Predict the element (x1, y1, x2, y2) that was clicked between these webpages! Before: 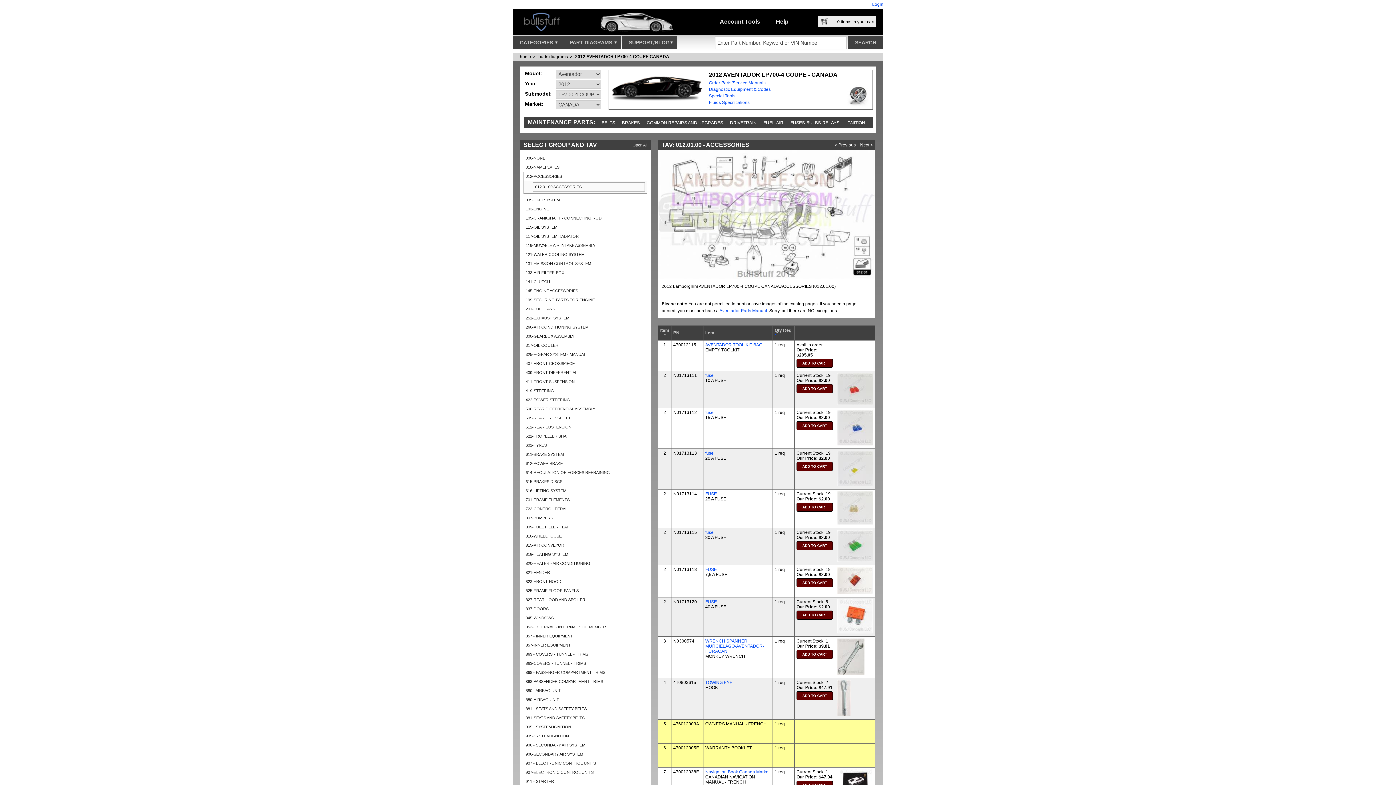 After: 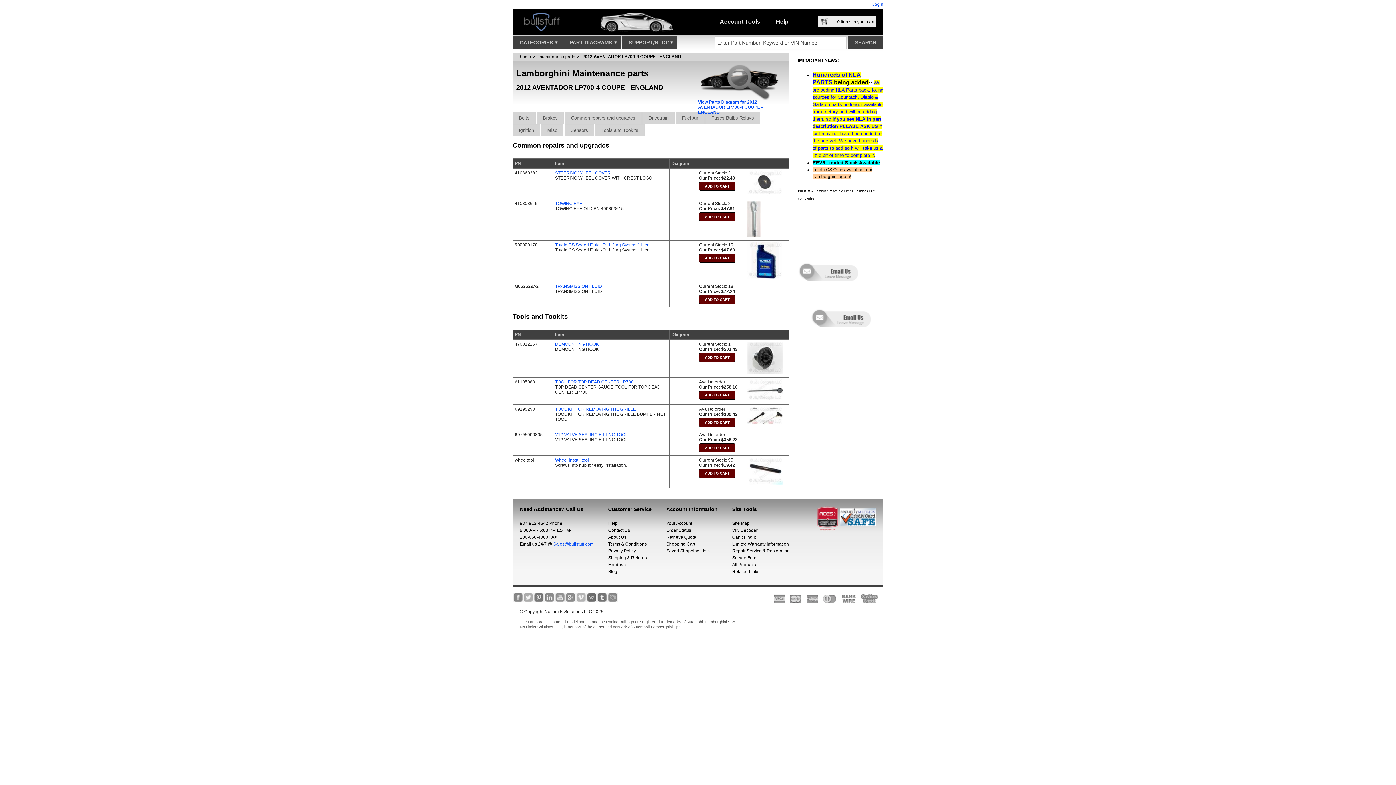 Action: bbox: (644, 117, 726, 128) label: COMMON REPAIRS AND UPGRADES